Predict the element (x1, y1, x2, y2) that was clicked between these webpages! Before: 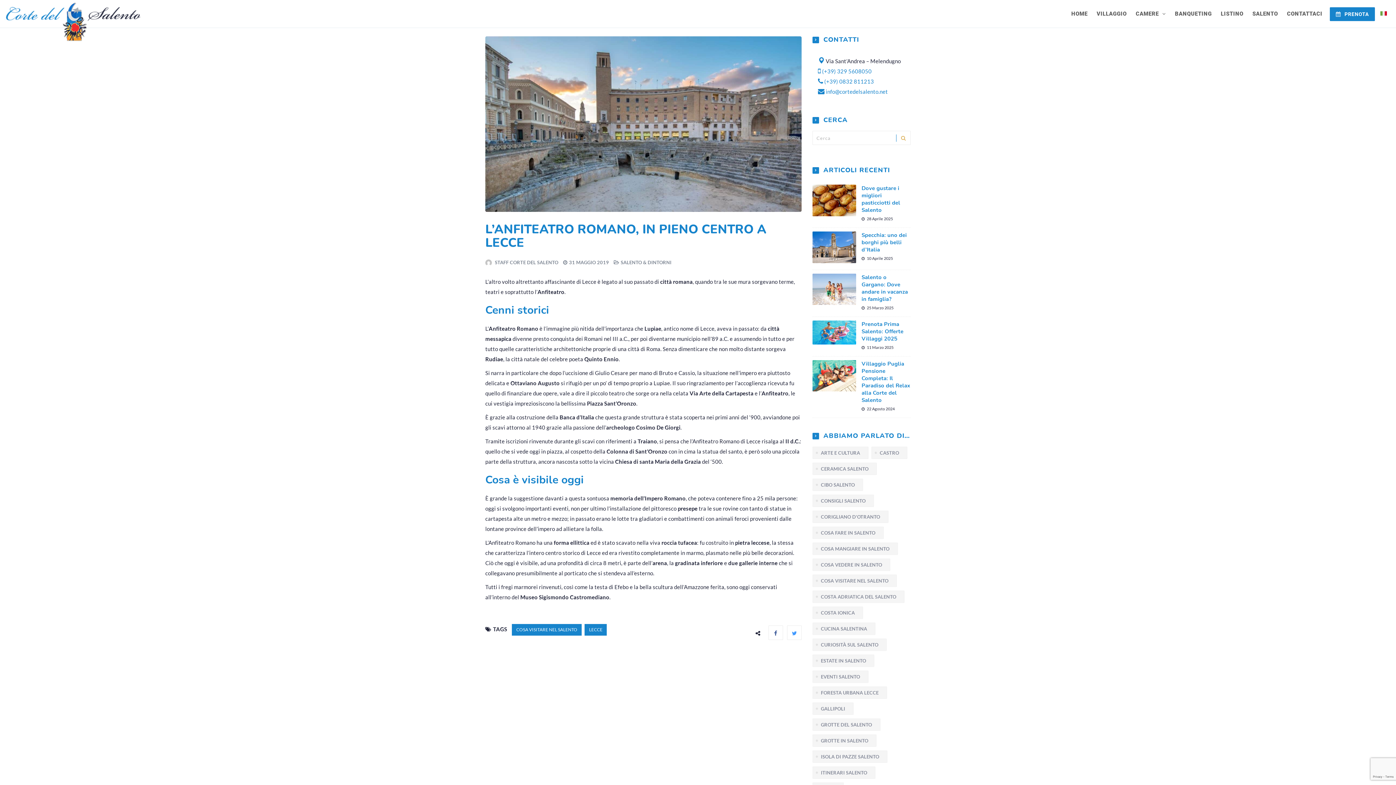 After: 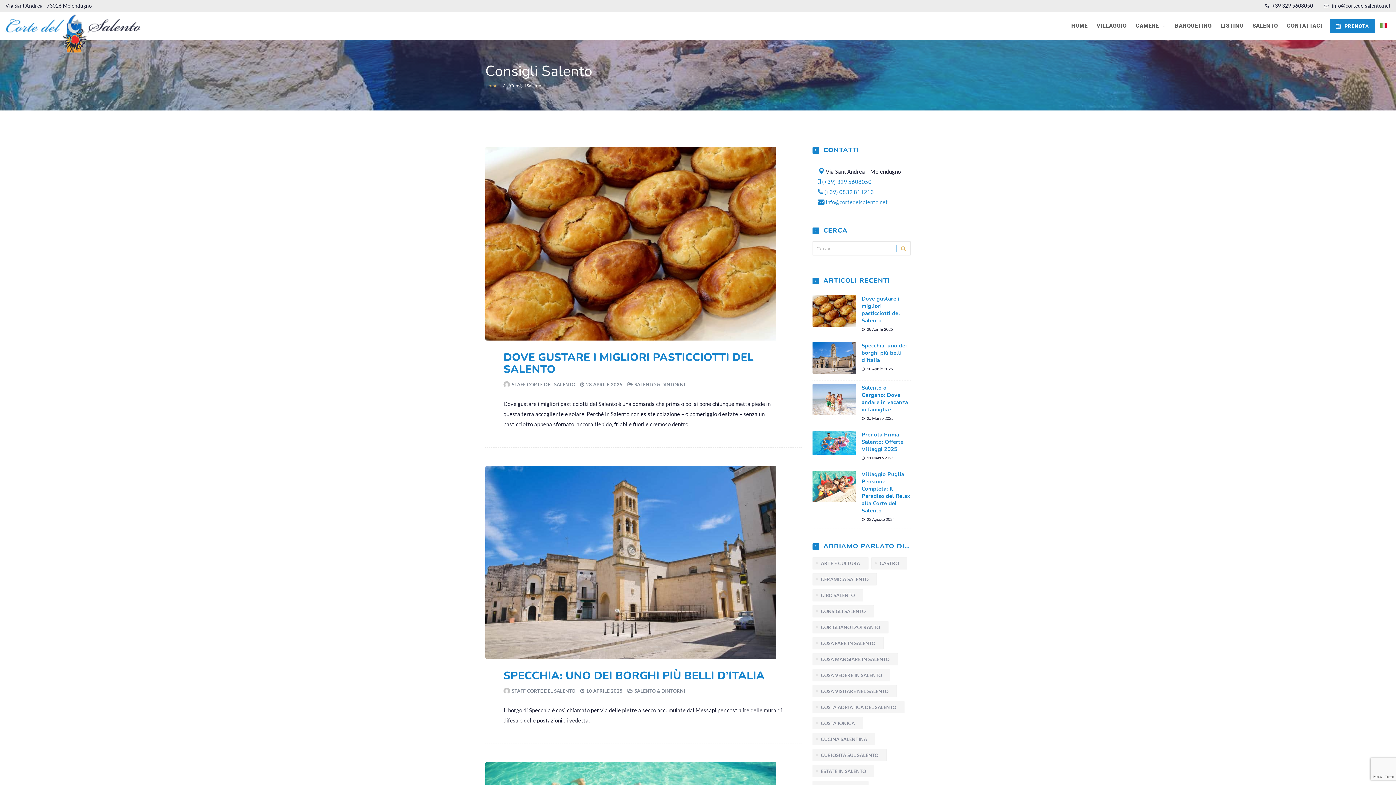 Action: bbox: (812, 494, 874, 507) label: Consigli Salento (56 elementi)